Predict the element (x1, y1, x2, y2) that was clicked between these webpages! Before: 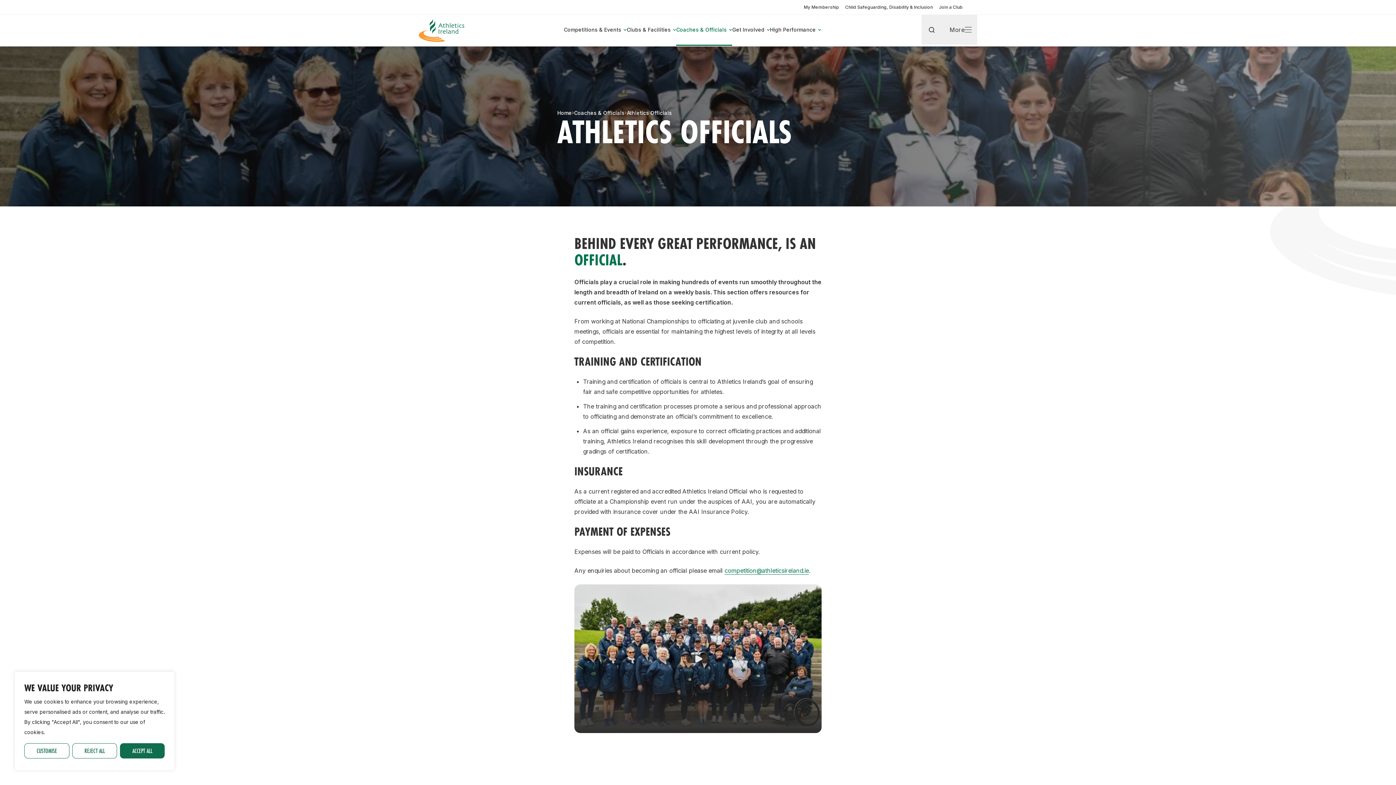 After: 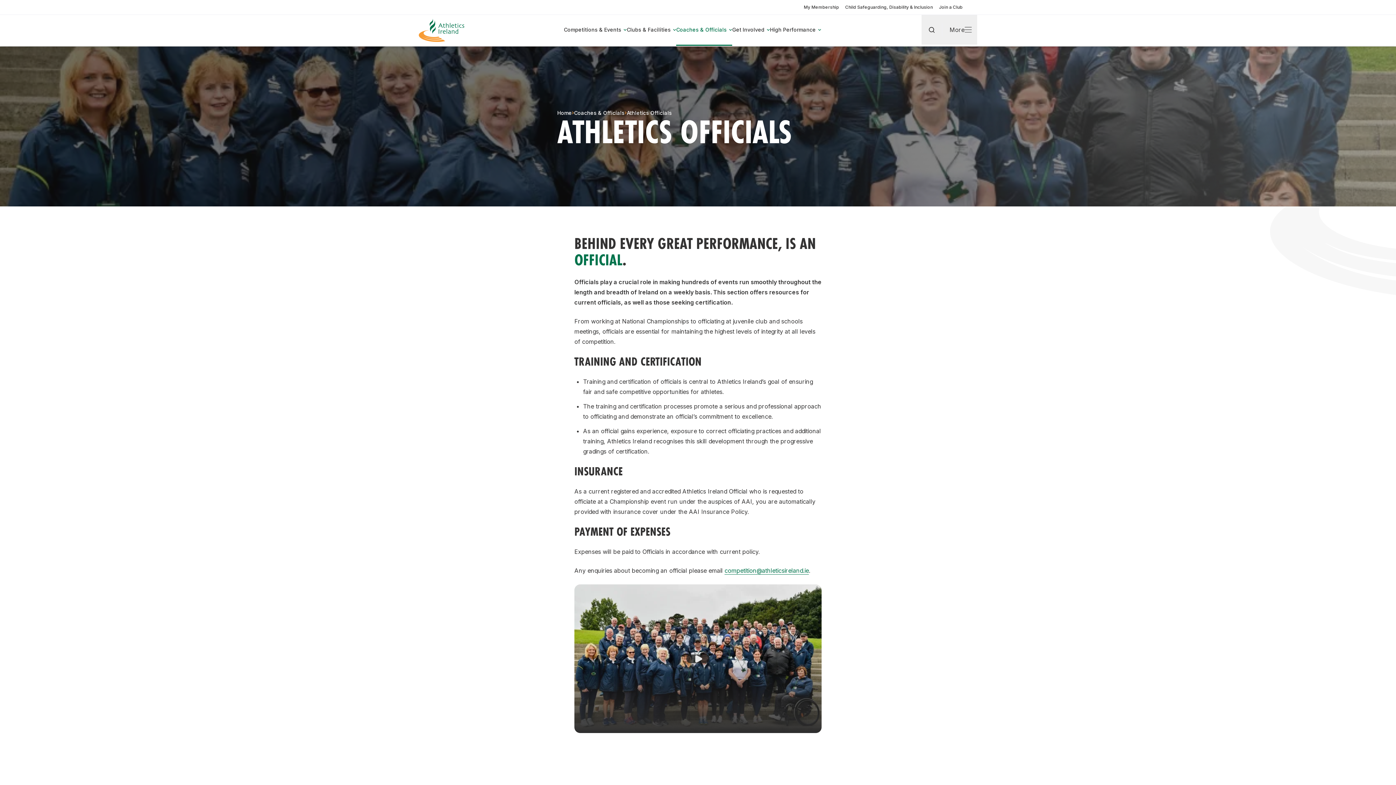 Action: bbox: (120, 743, 164, 758) label: Accept All